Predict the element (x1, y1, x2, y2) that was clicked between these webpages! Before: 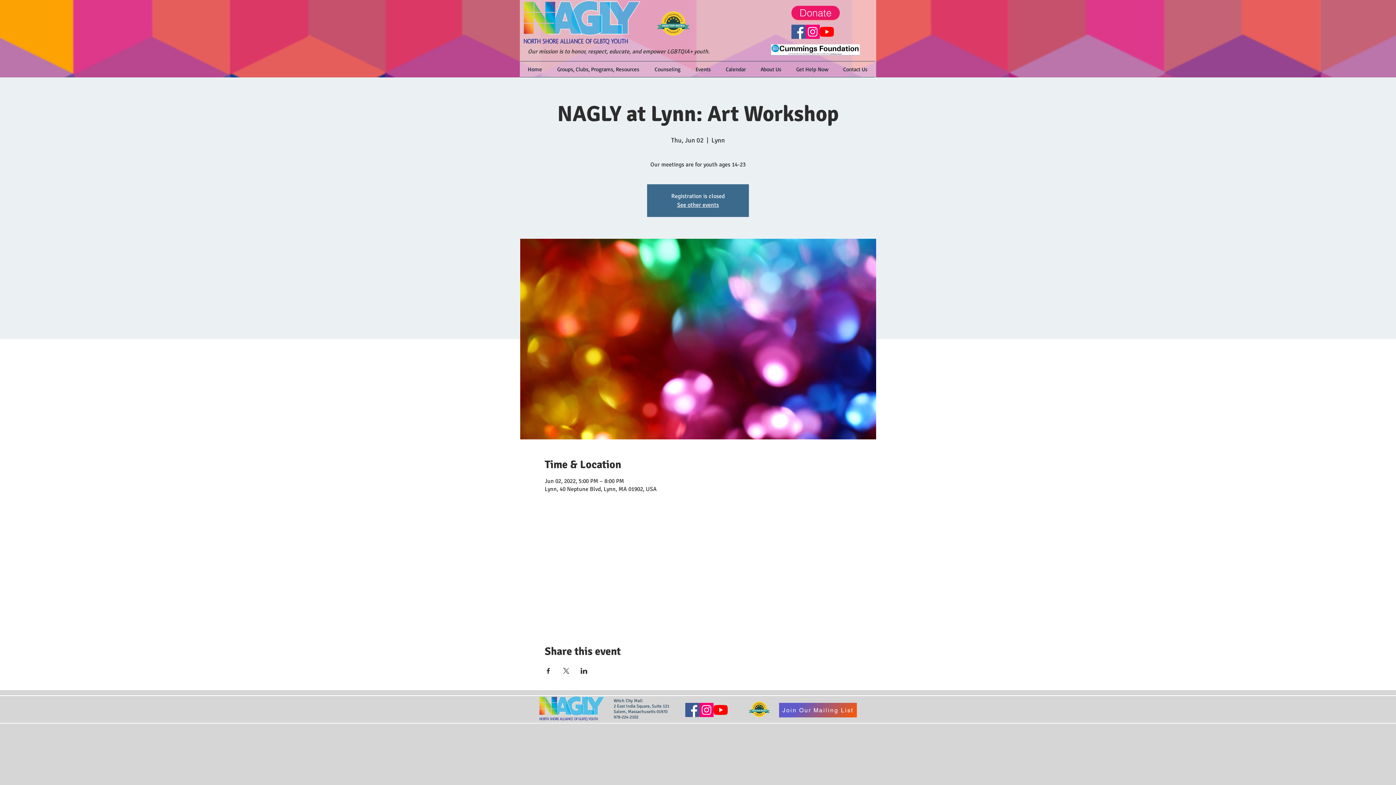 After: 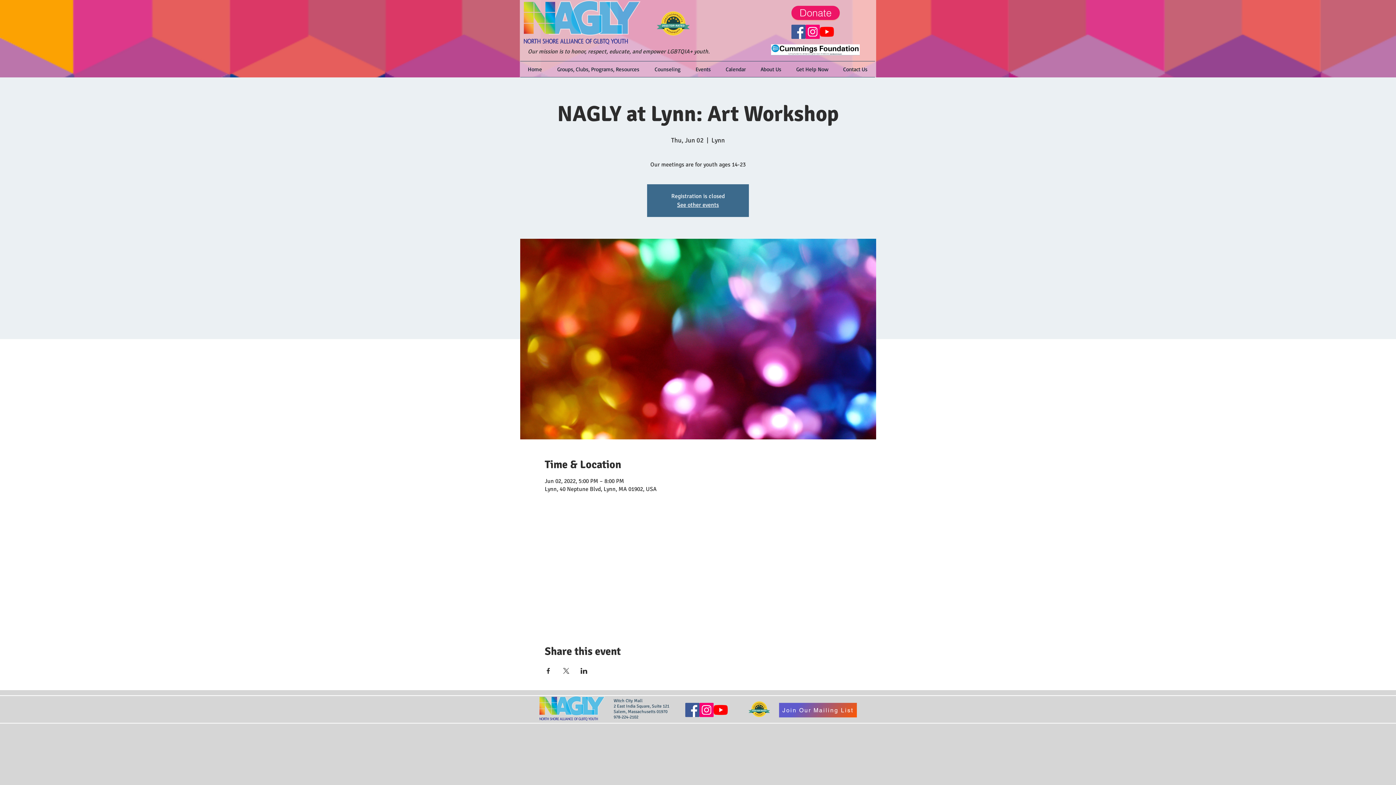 Action: bbox: (713, 703, 728, 717) label: YouTube